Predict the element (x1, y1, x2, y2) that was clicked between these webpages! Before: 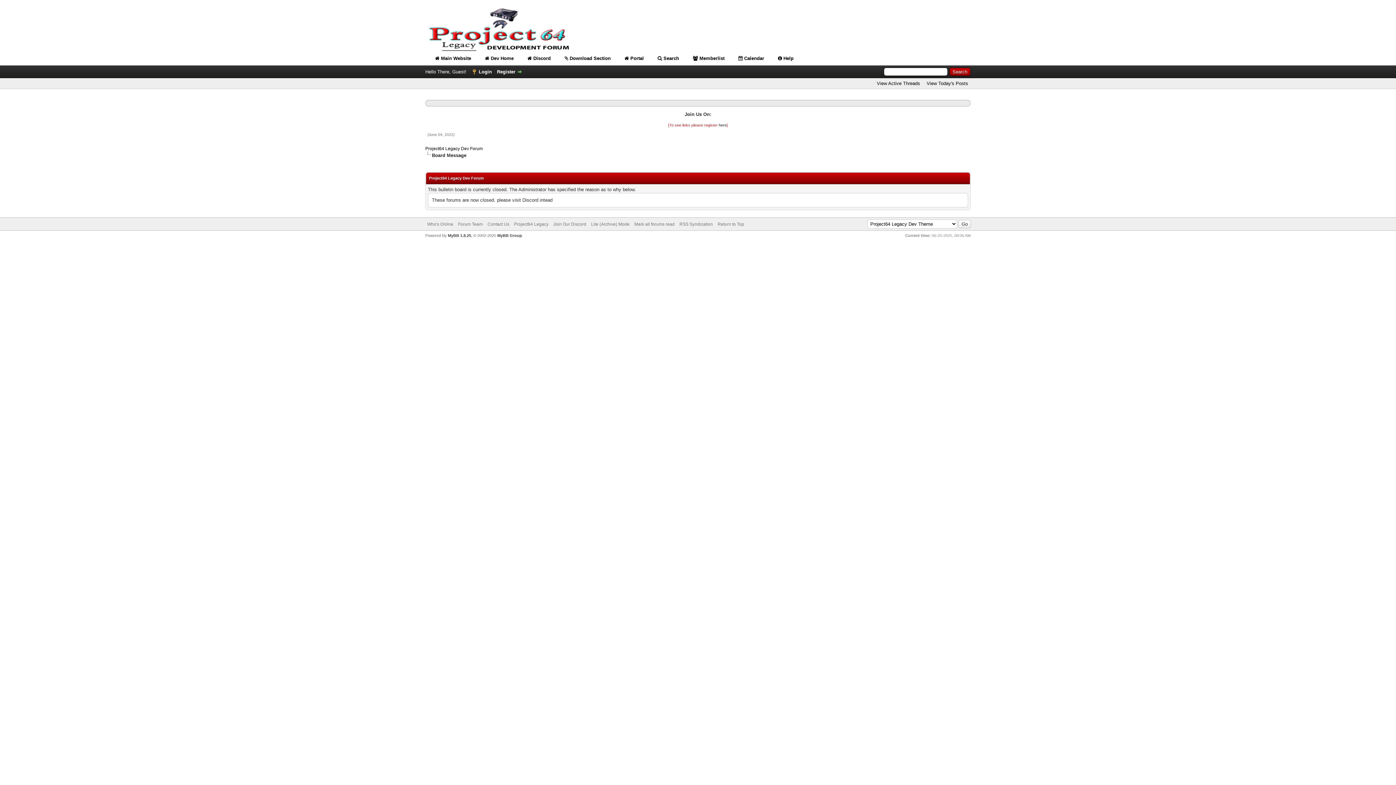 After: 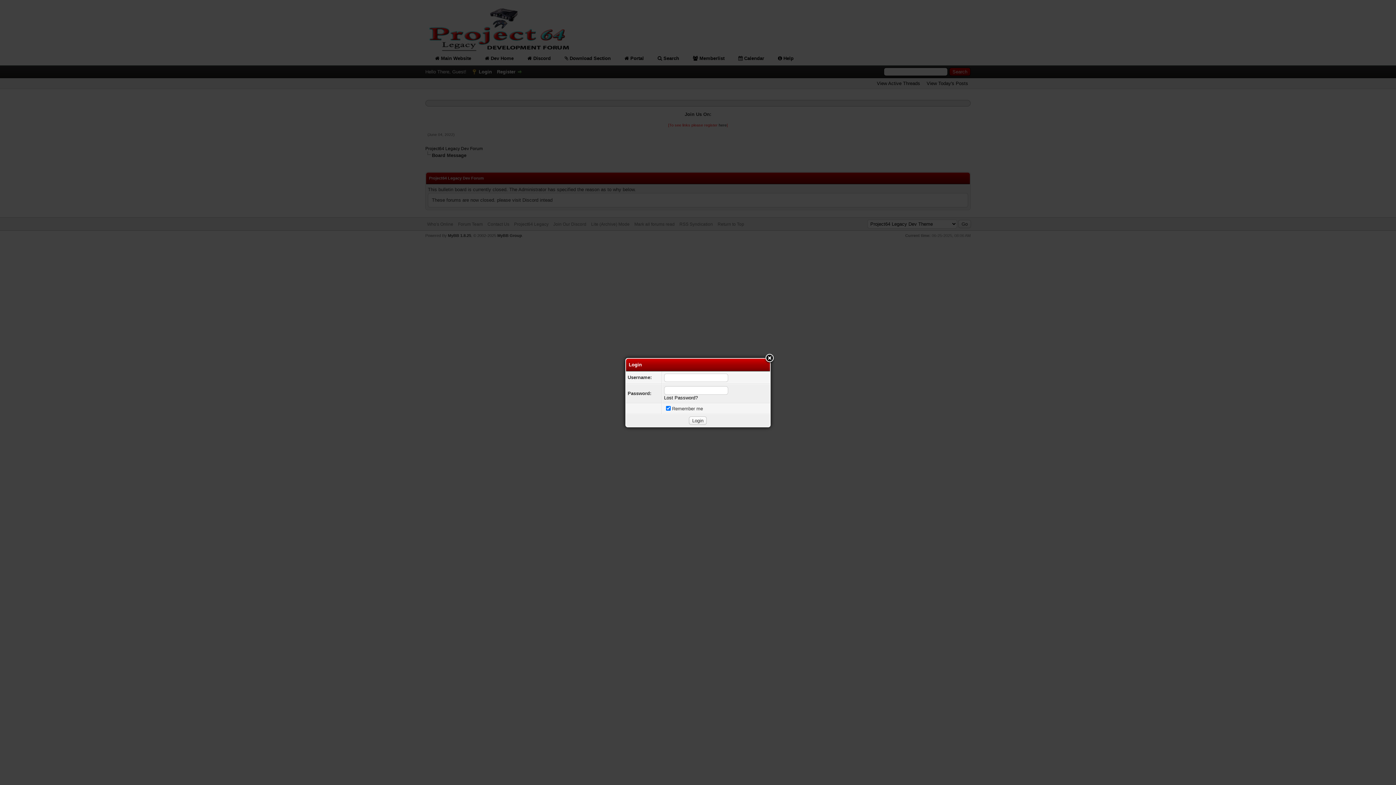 Action: bbox: (471, 69, 492, 74) label: Login